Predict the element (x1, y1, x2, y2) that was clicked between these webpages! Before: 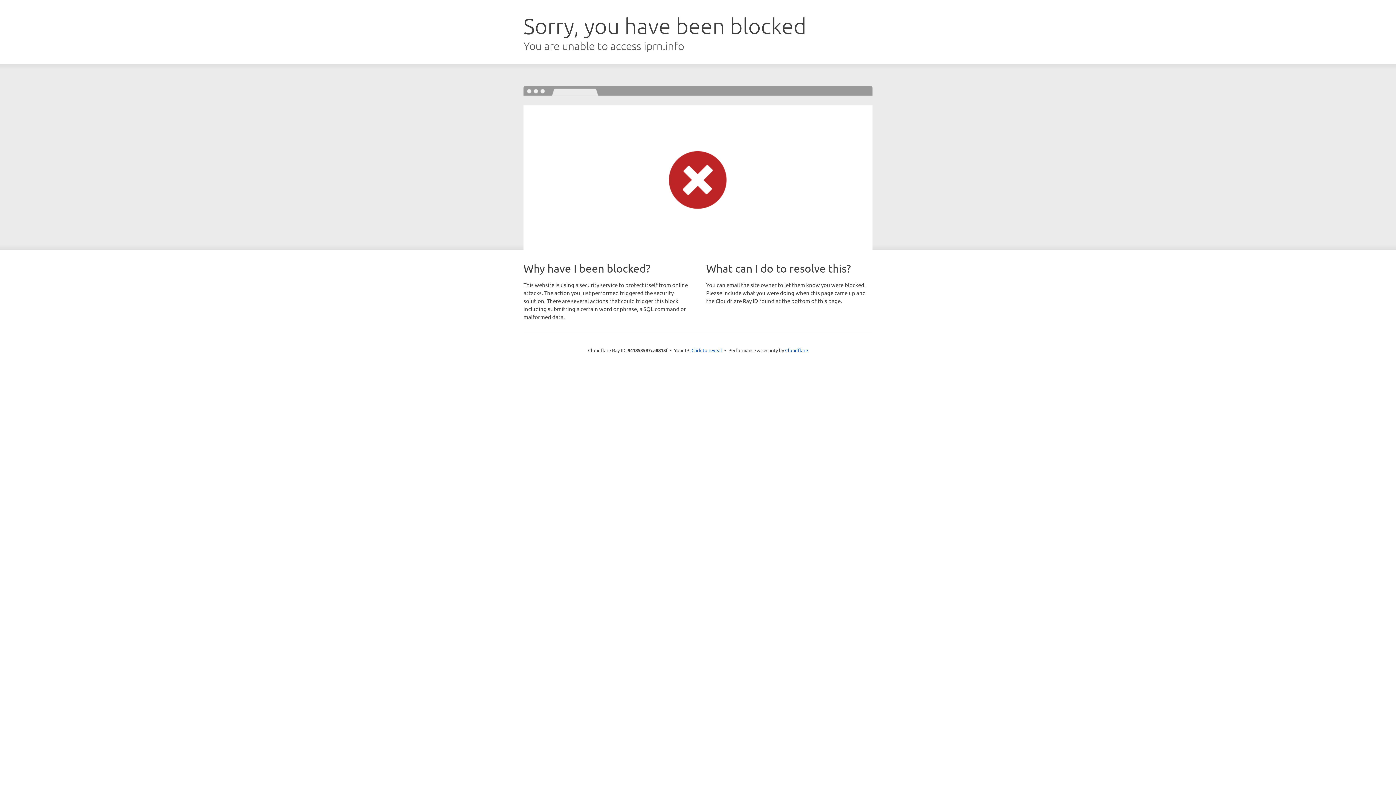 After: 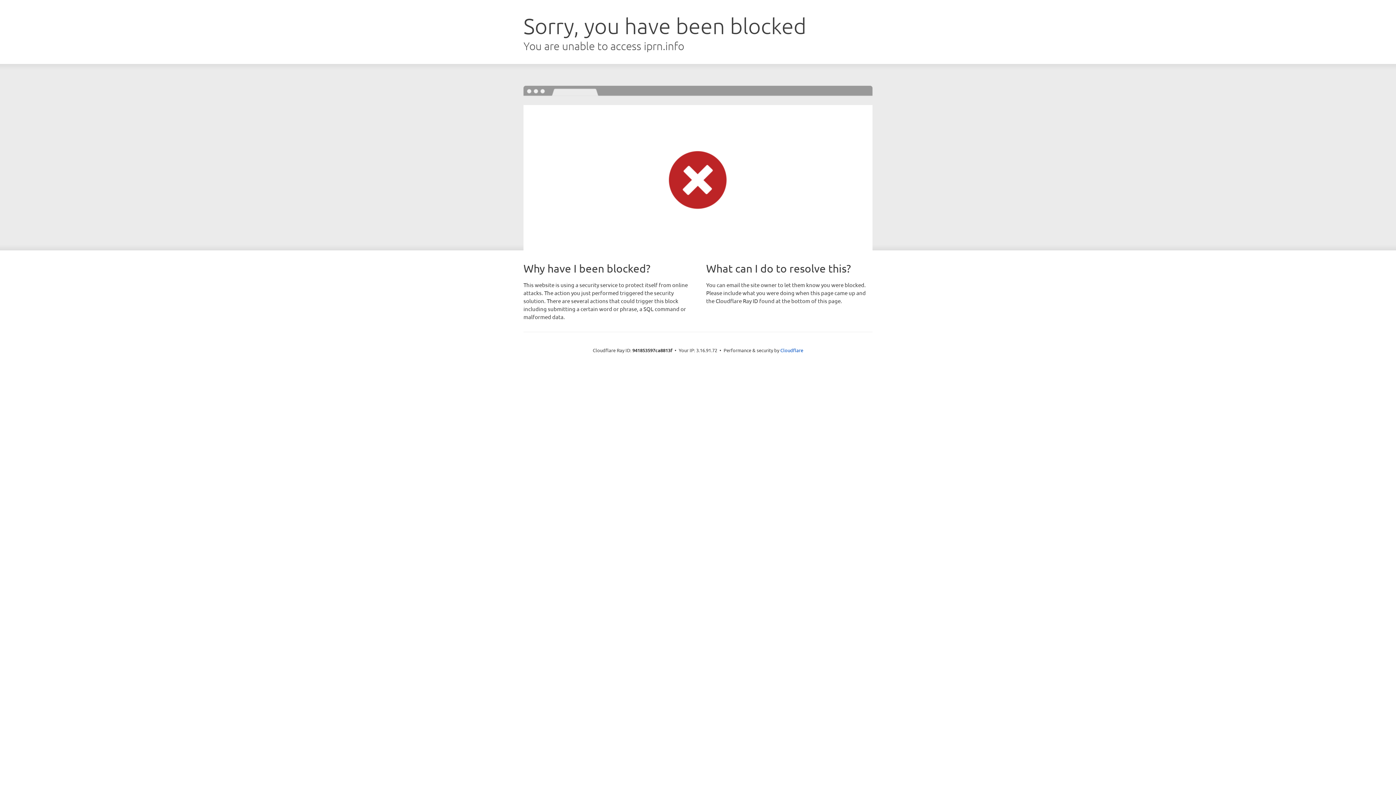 Action: bbox: (691, 346, 722, 353) label: Click to reveal